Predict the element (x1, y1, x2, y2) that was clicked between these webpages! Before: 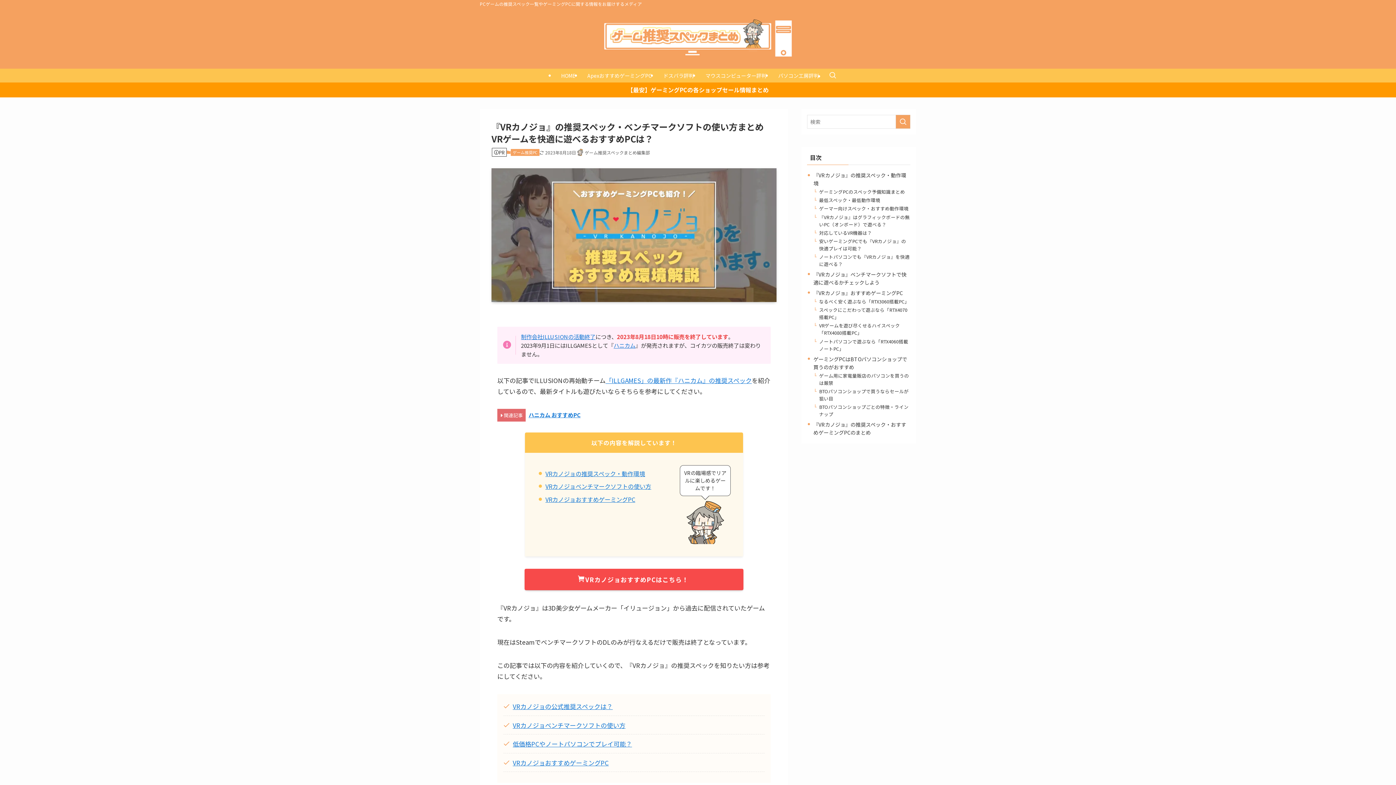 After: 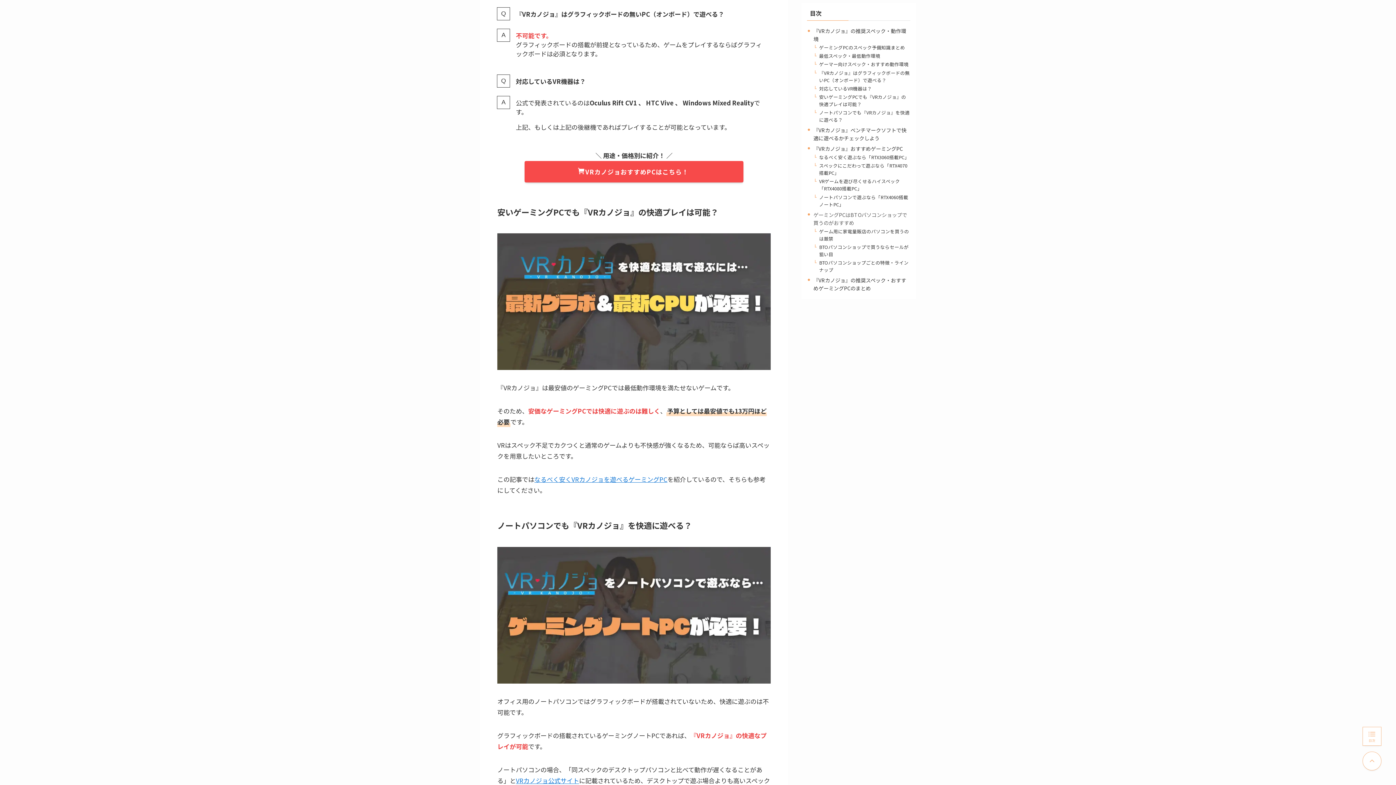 Action: bbox: (819, 213, 909, 227) label: 『VRカノジョ』はグラフィックボードの無いPC（オンボード）で遊べる？